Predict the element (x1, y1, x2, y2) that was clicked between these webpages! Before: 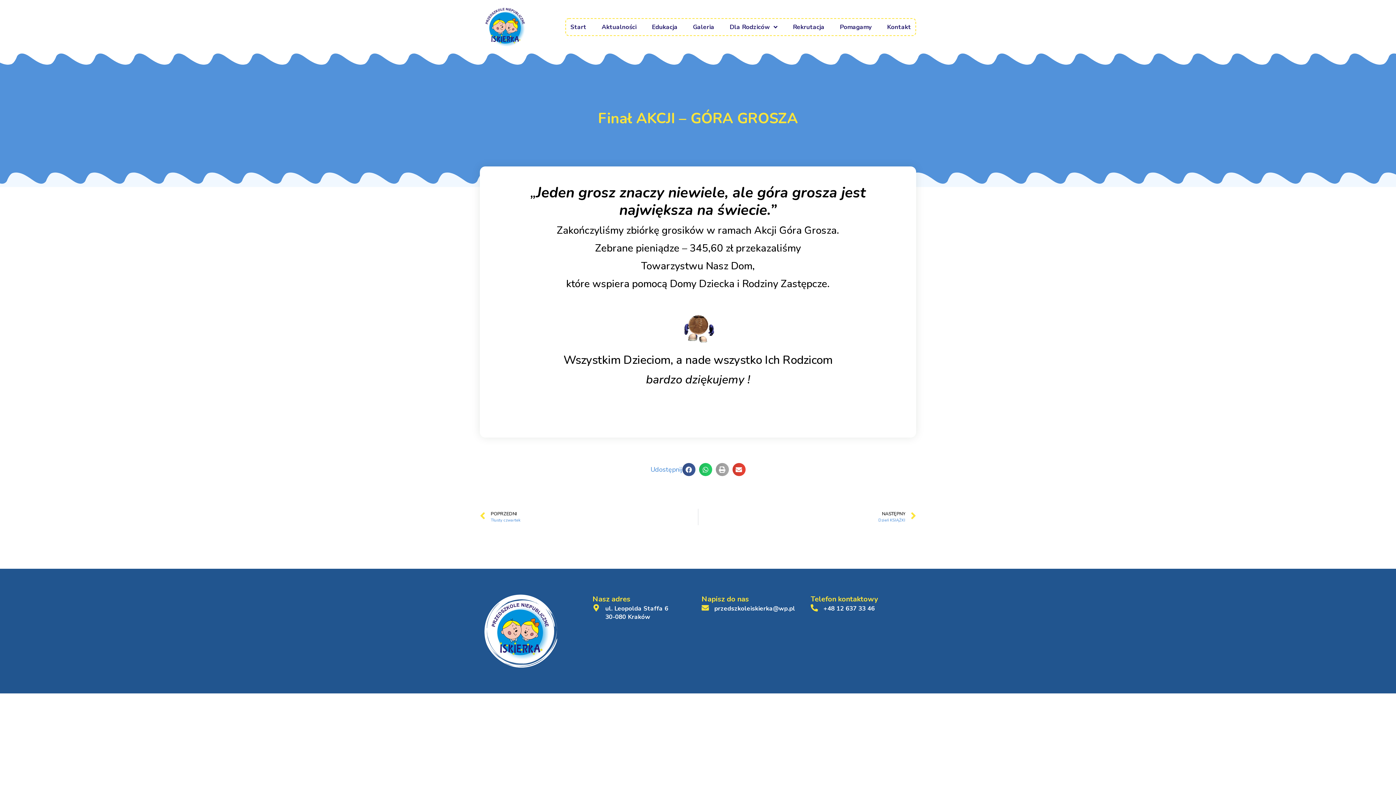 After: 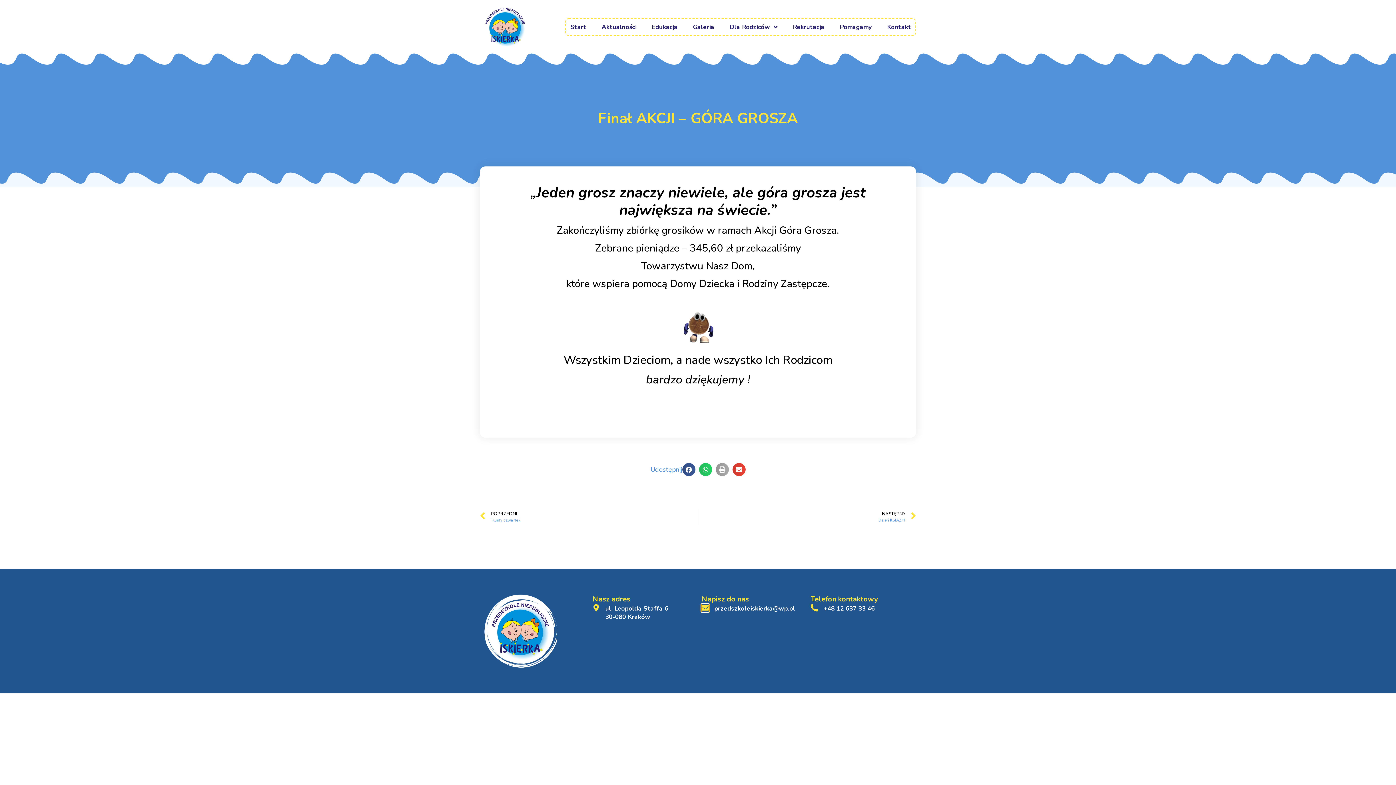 Action: label: przedszkoleiskierka@wp.pl <br><br> bbox: (701, 604, 709, 612)